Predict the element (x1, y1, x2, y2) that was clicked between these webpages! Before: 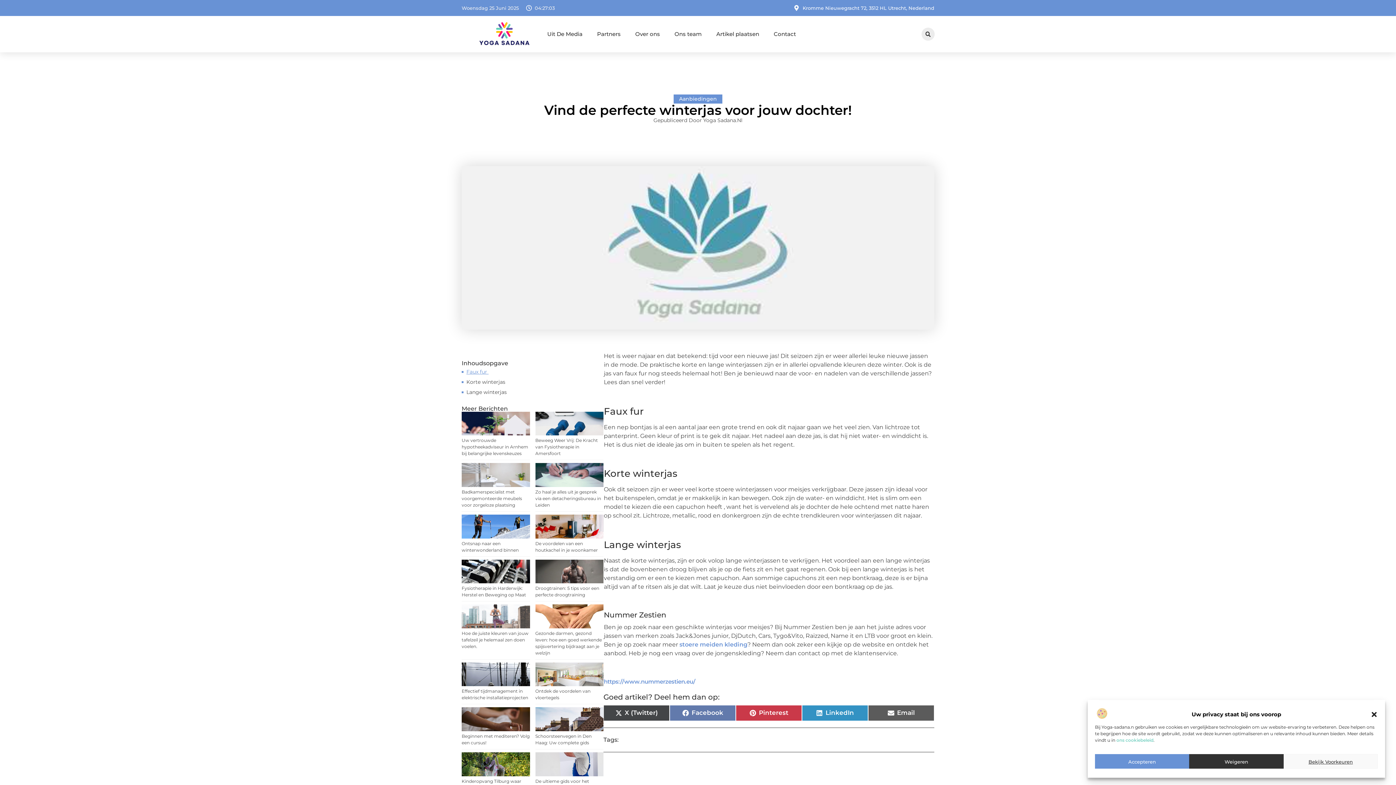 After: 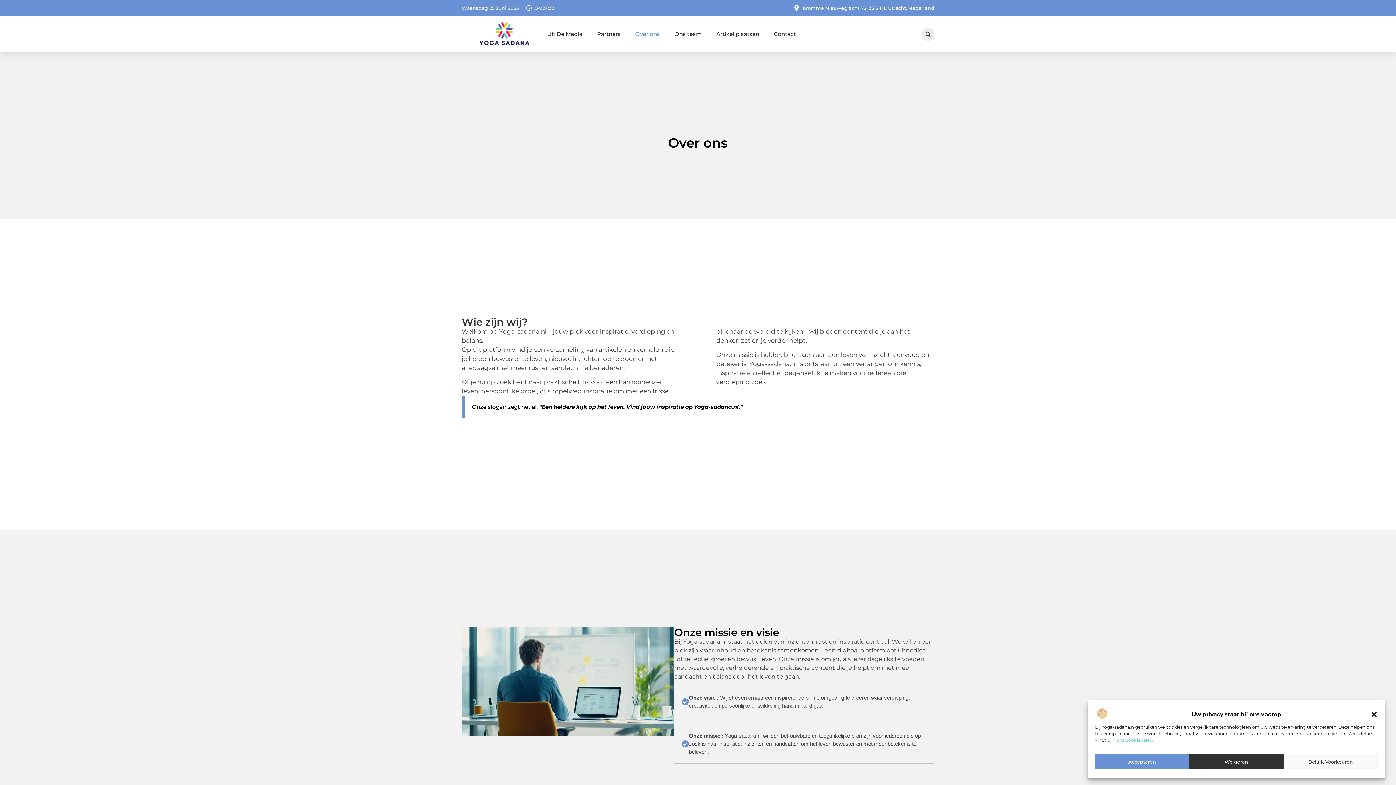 Action: label: Over ons bbox: (635, 25, 660, 42)